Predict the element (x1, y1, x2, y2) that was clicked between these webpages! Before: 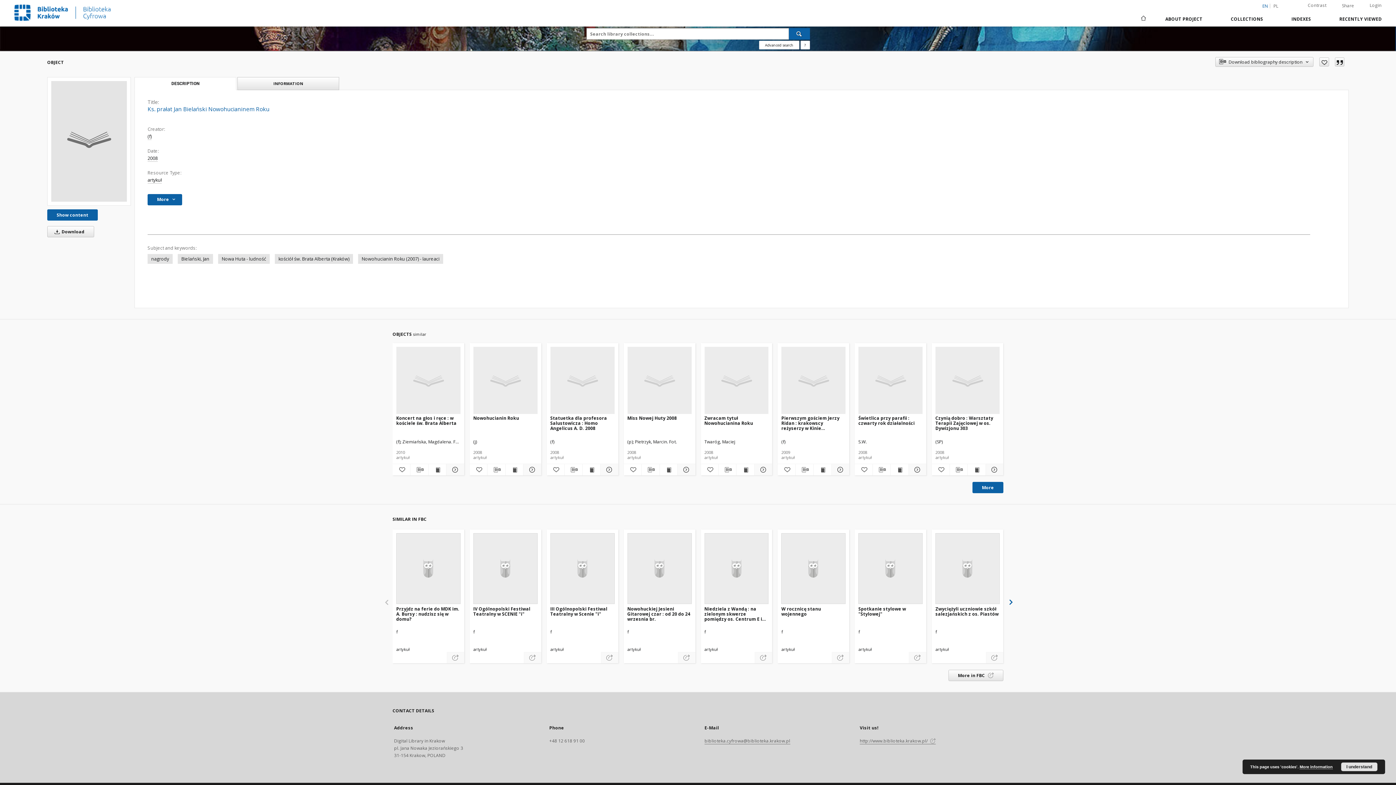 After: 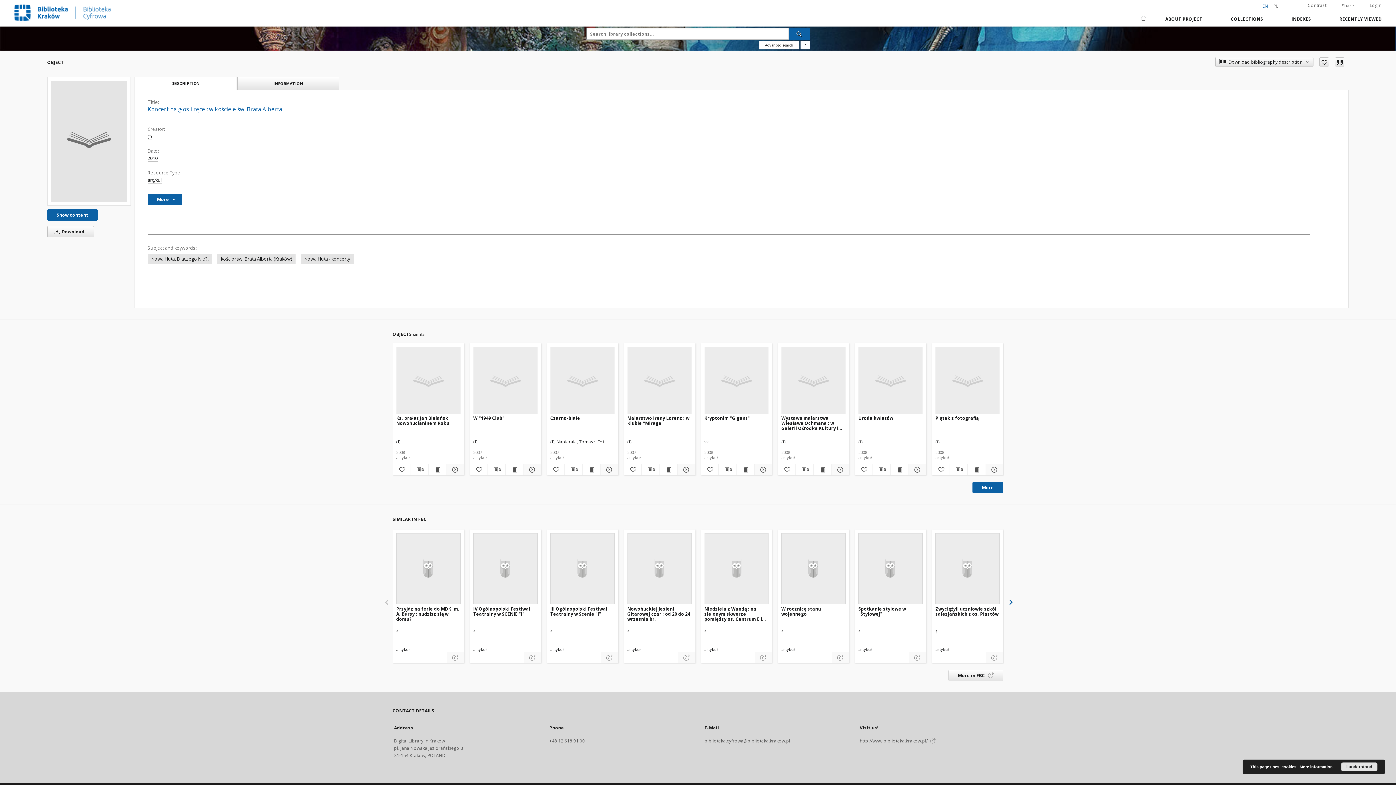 Action: label: Koncert na głos i ręce : w kościele św. Brata Alberta bbox: (396, 347, 460, 414)